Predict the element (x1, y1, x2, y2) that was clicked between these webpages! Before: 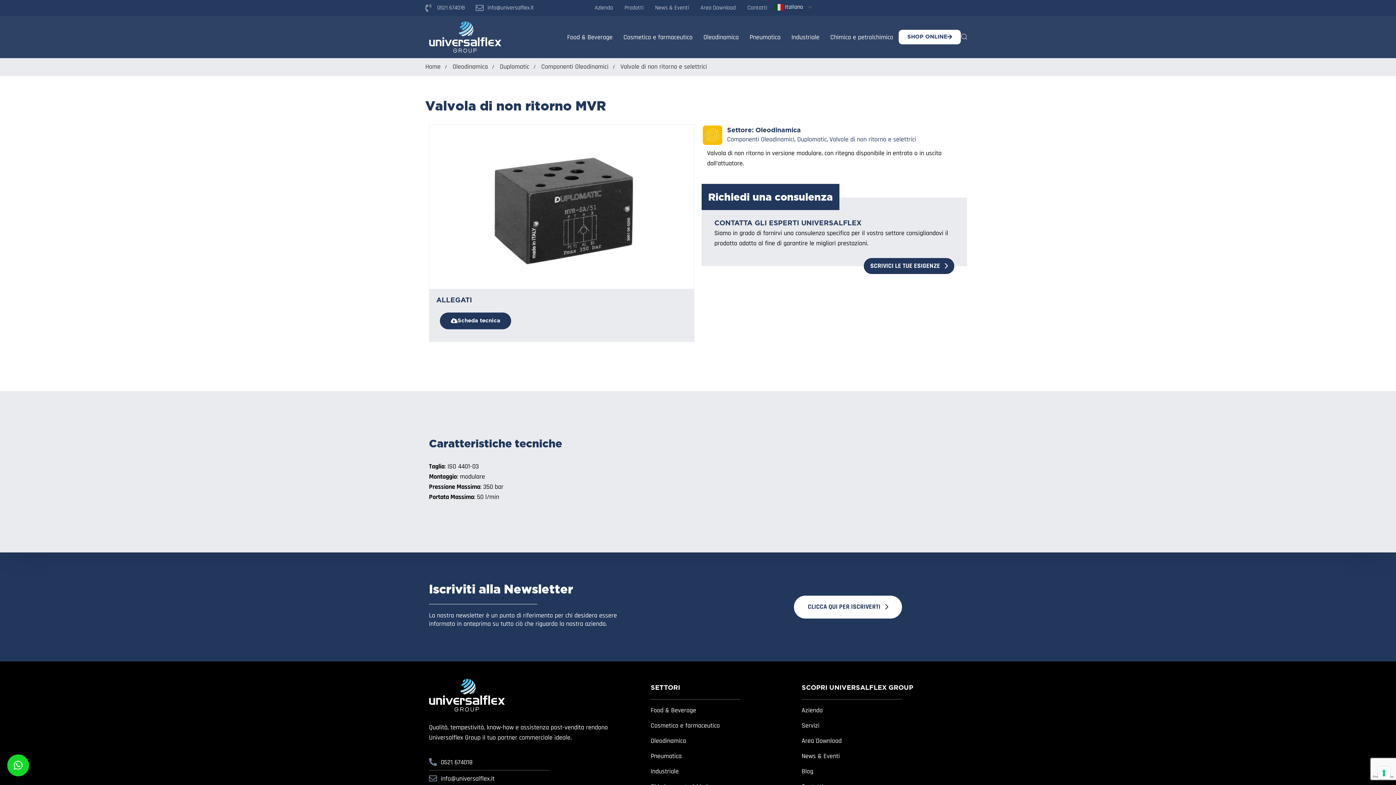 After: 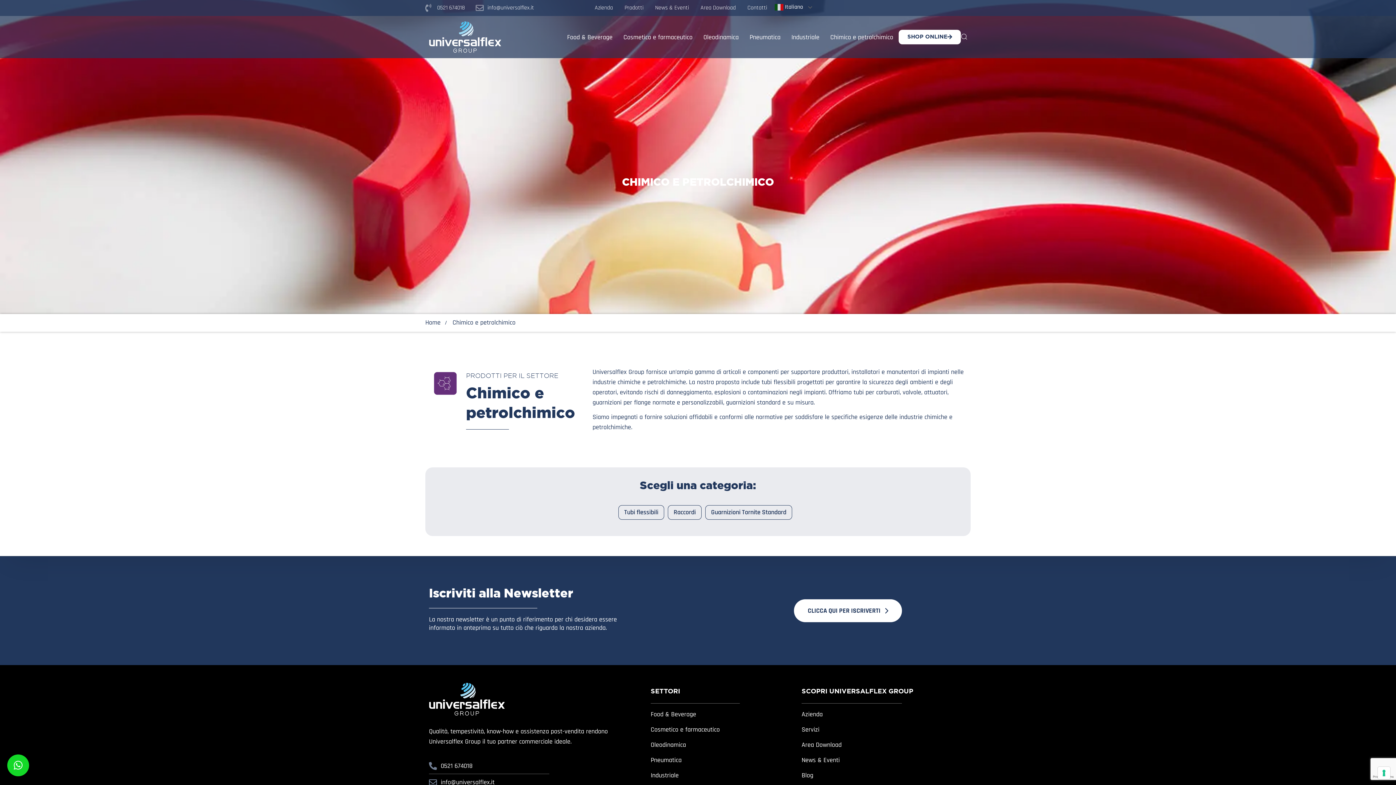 Action: label: Chimico e petrolchimico bbox: (825, 29, 898, 44)